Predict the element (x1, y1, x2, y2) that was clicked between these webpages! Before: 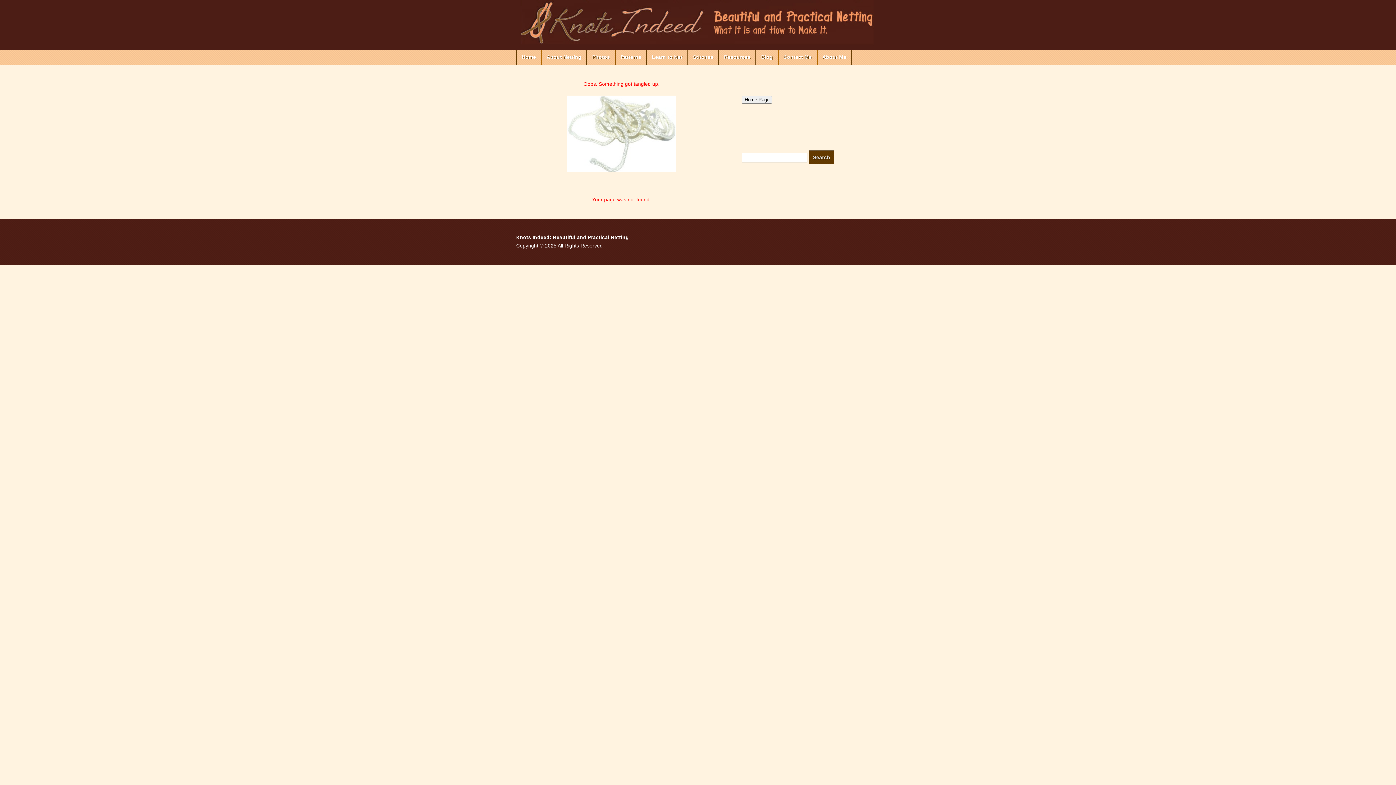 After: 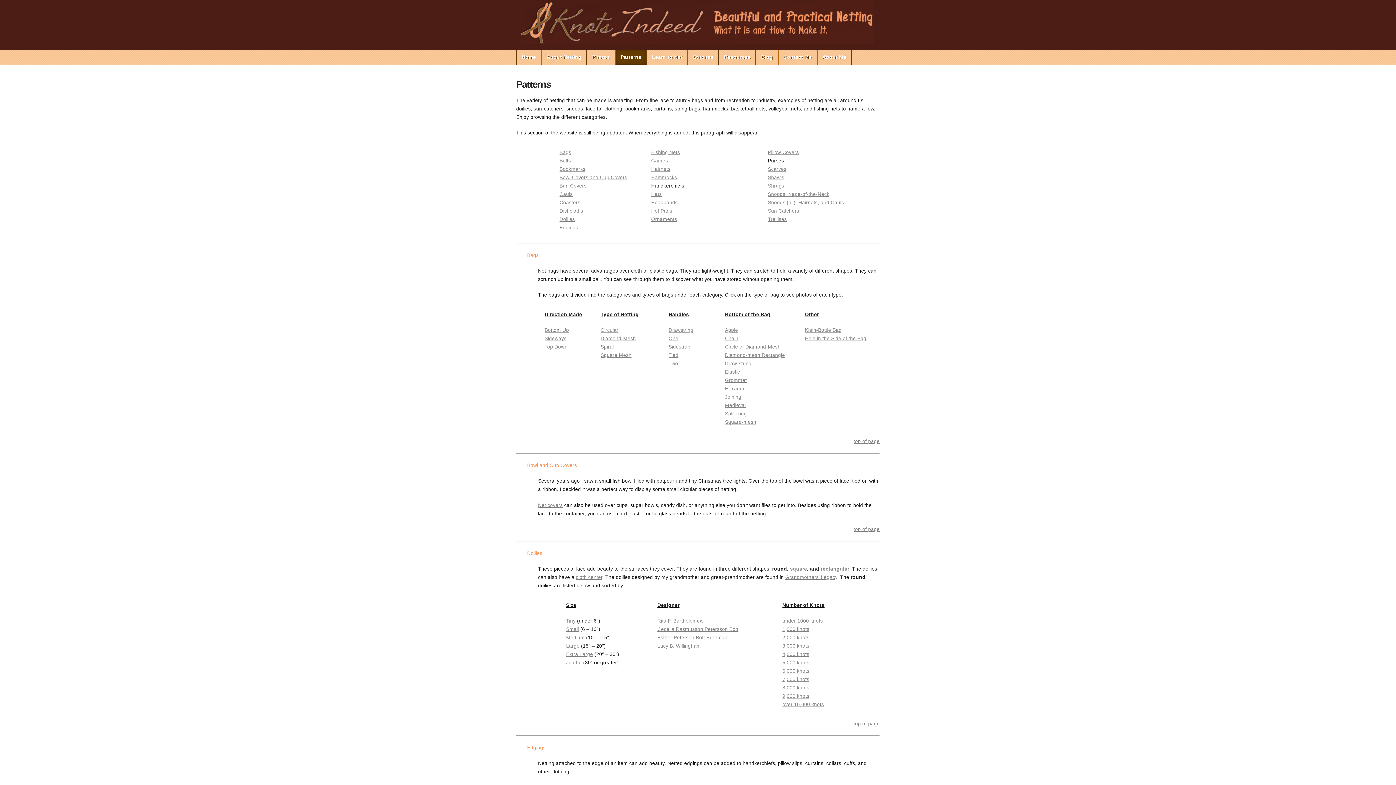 Action: label: Patterns bbox: (615, 49, 646, 64)